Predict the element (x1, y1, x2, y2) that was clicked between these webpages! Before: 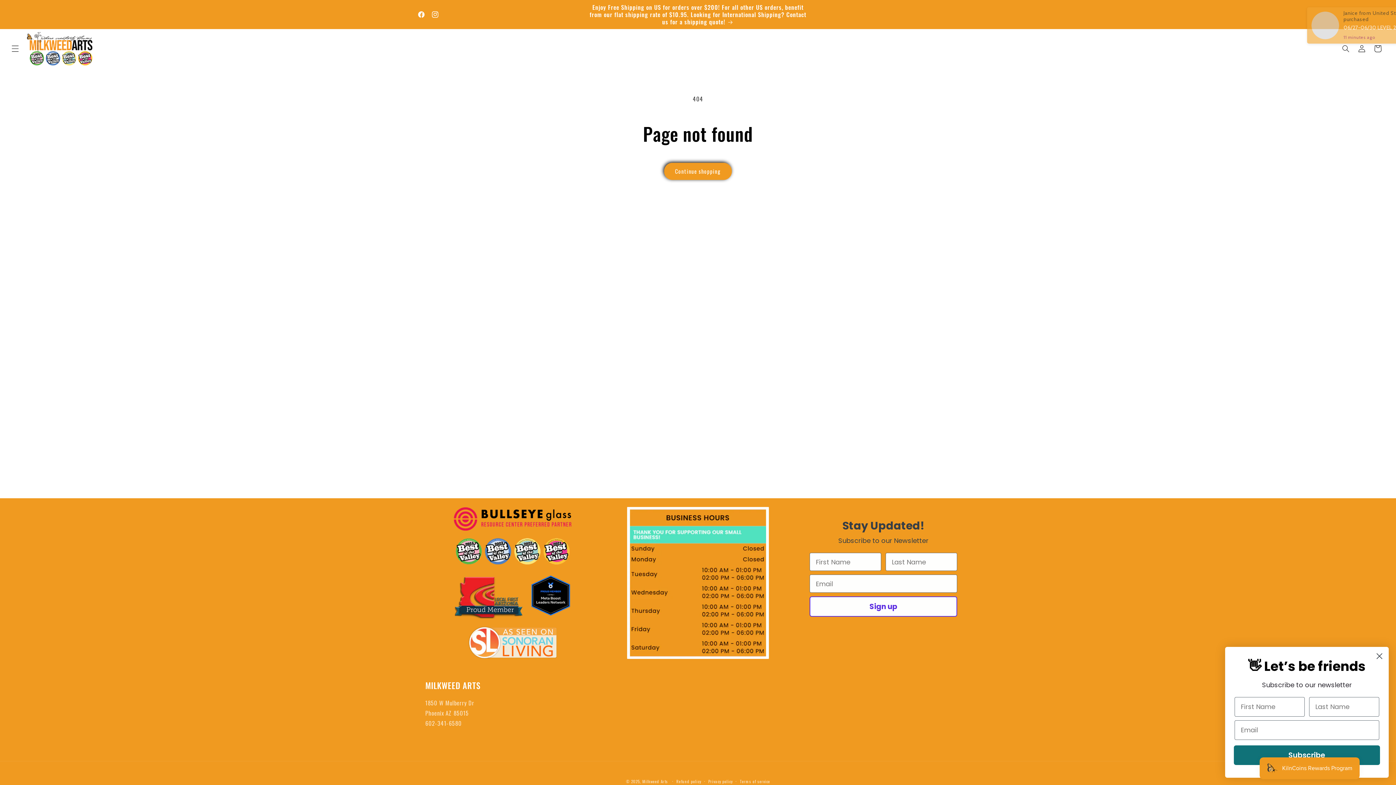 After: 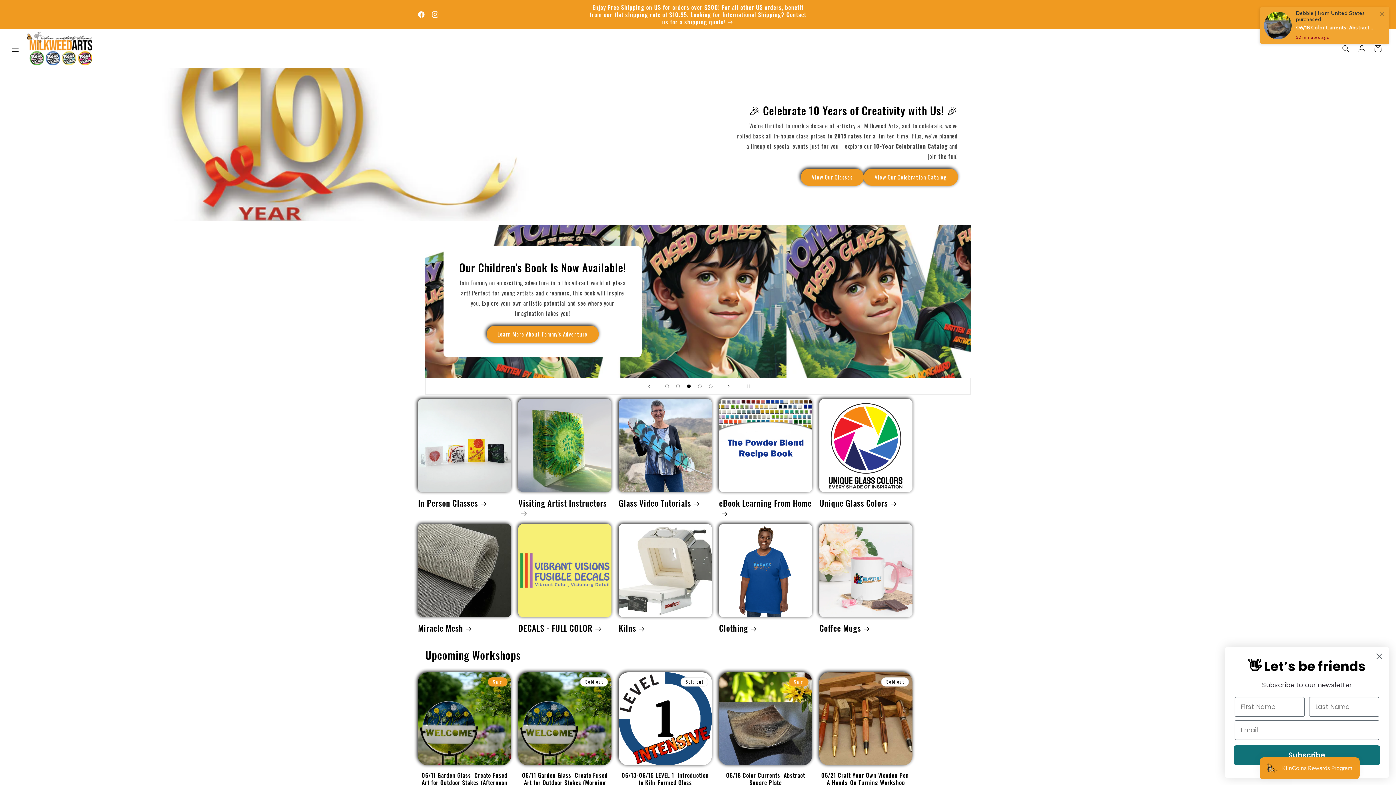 Action: label: Milkweed Arts bbox: (642, 778, 668, 784)